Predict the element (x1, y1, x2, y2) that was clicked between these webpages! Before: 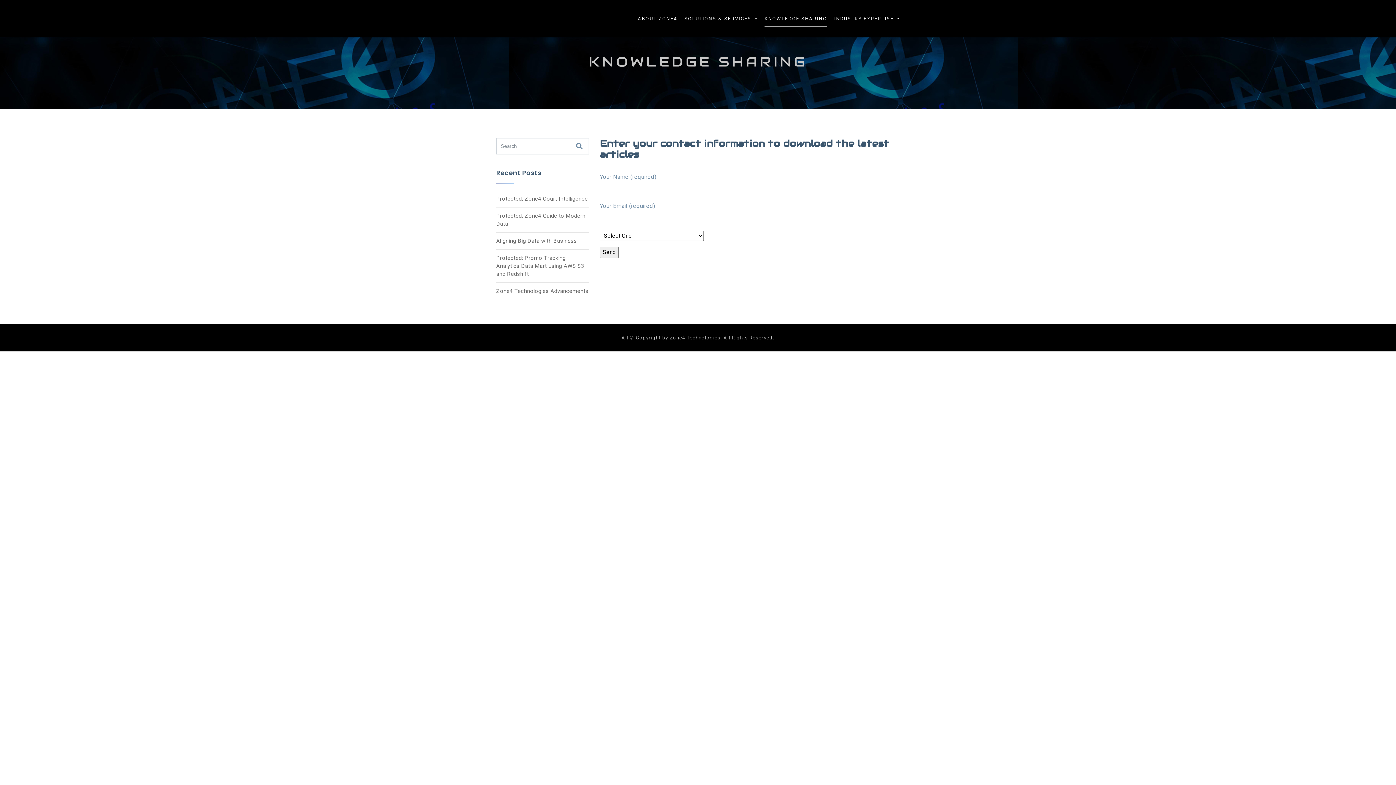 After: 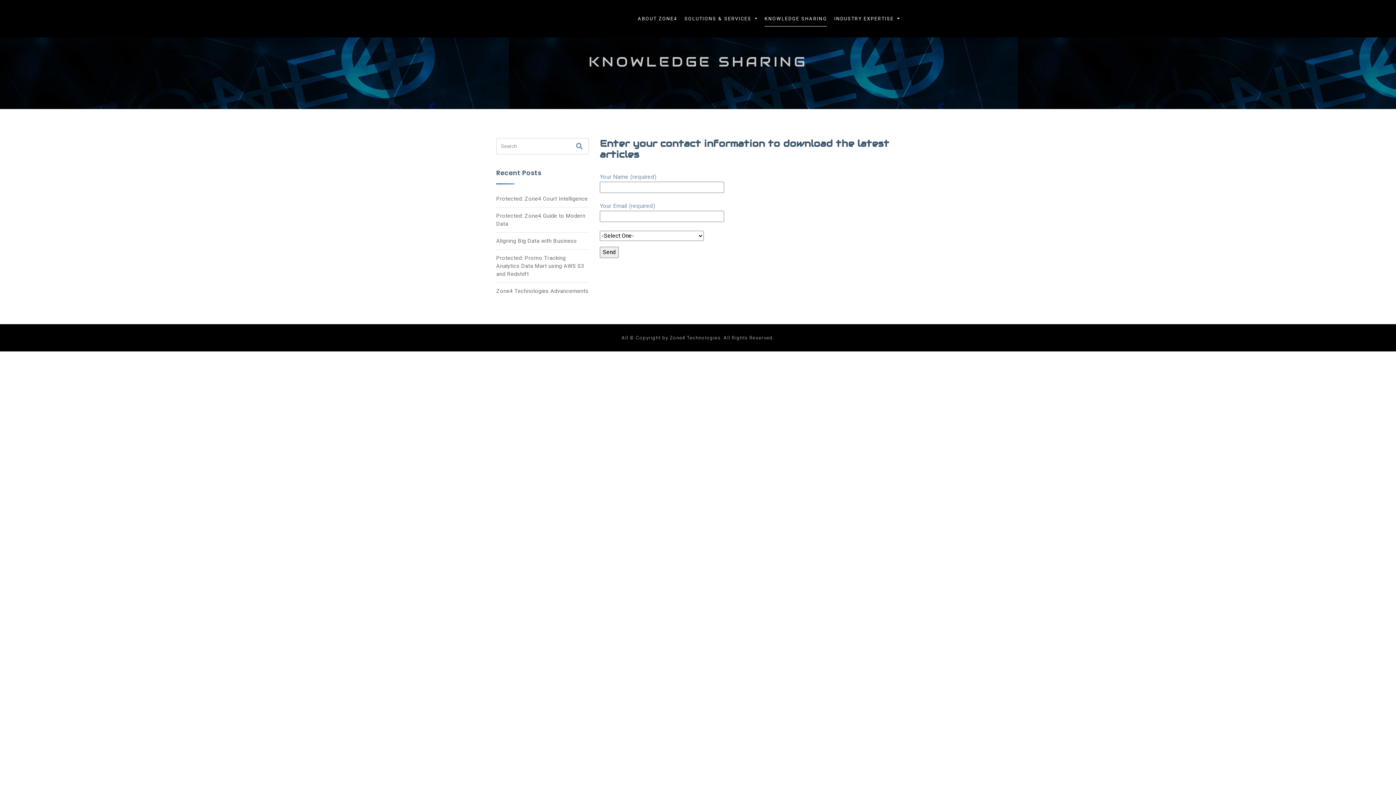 Action: bbox: (570, 138, 589, 154)